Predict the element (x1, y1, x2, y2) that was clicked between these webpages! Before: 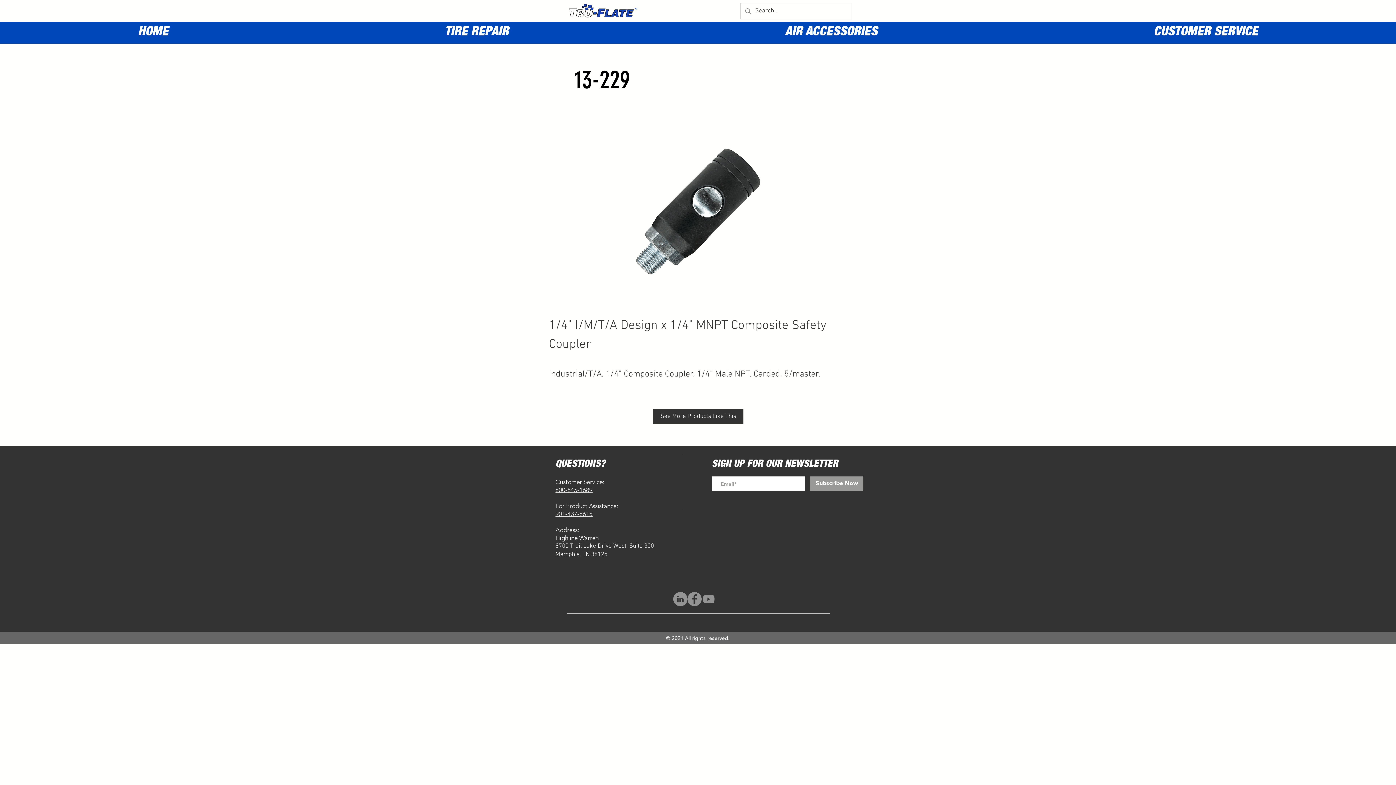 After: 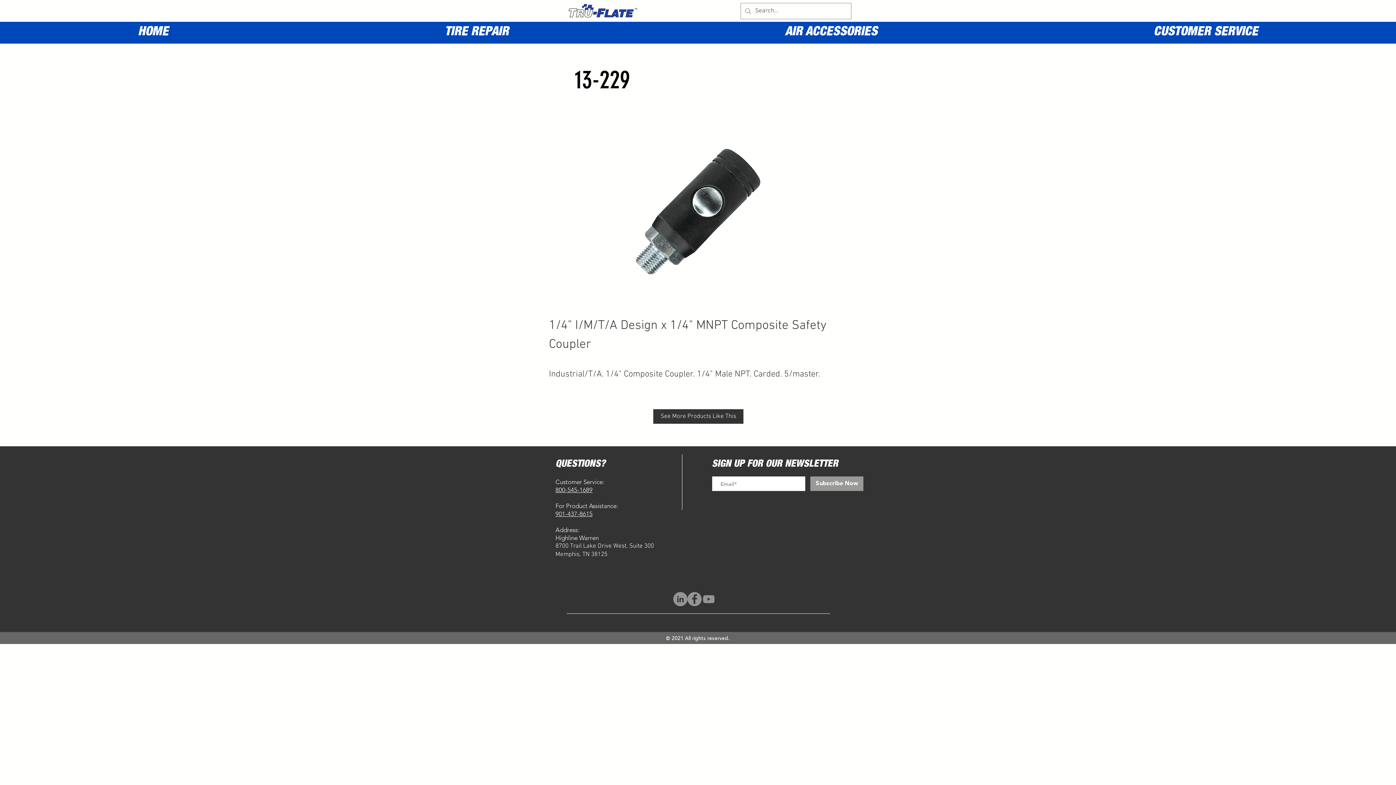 Action: label: Facebook bbox: (687, 592, 701, 606)